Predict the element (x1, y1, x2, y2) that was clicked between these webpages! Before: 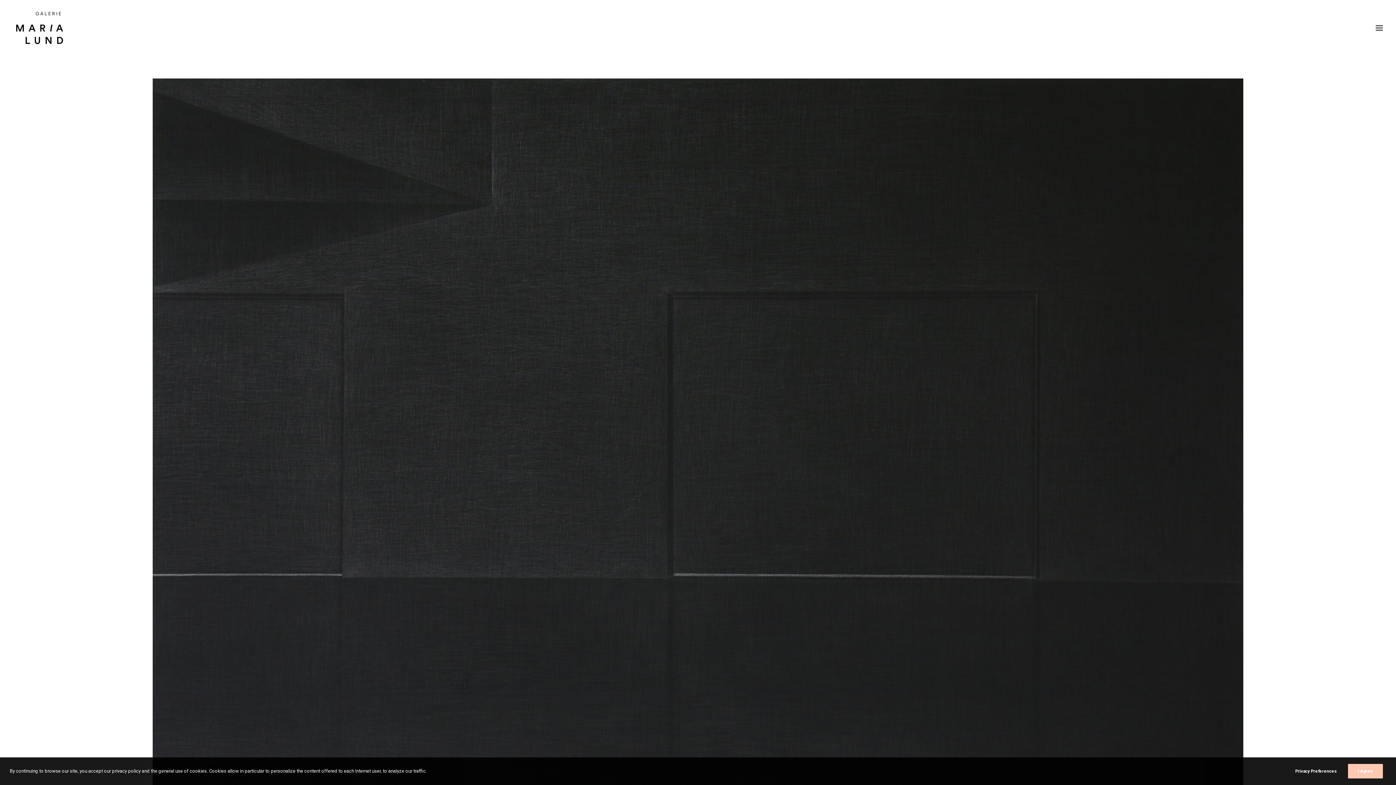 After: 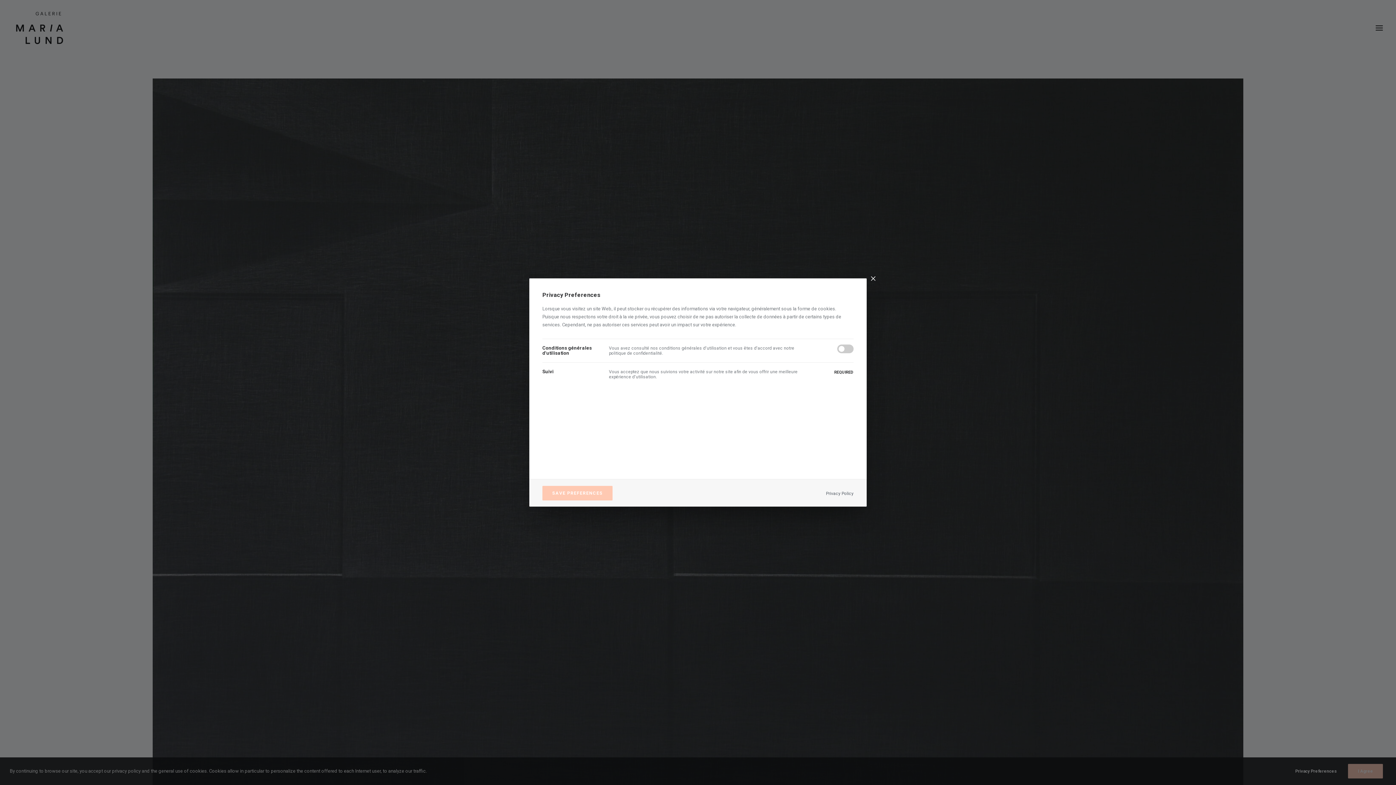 Action: label: Privacy Preferences bbox: (1295, 767, 1346, 775)